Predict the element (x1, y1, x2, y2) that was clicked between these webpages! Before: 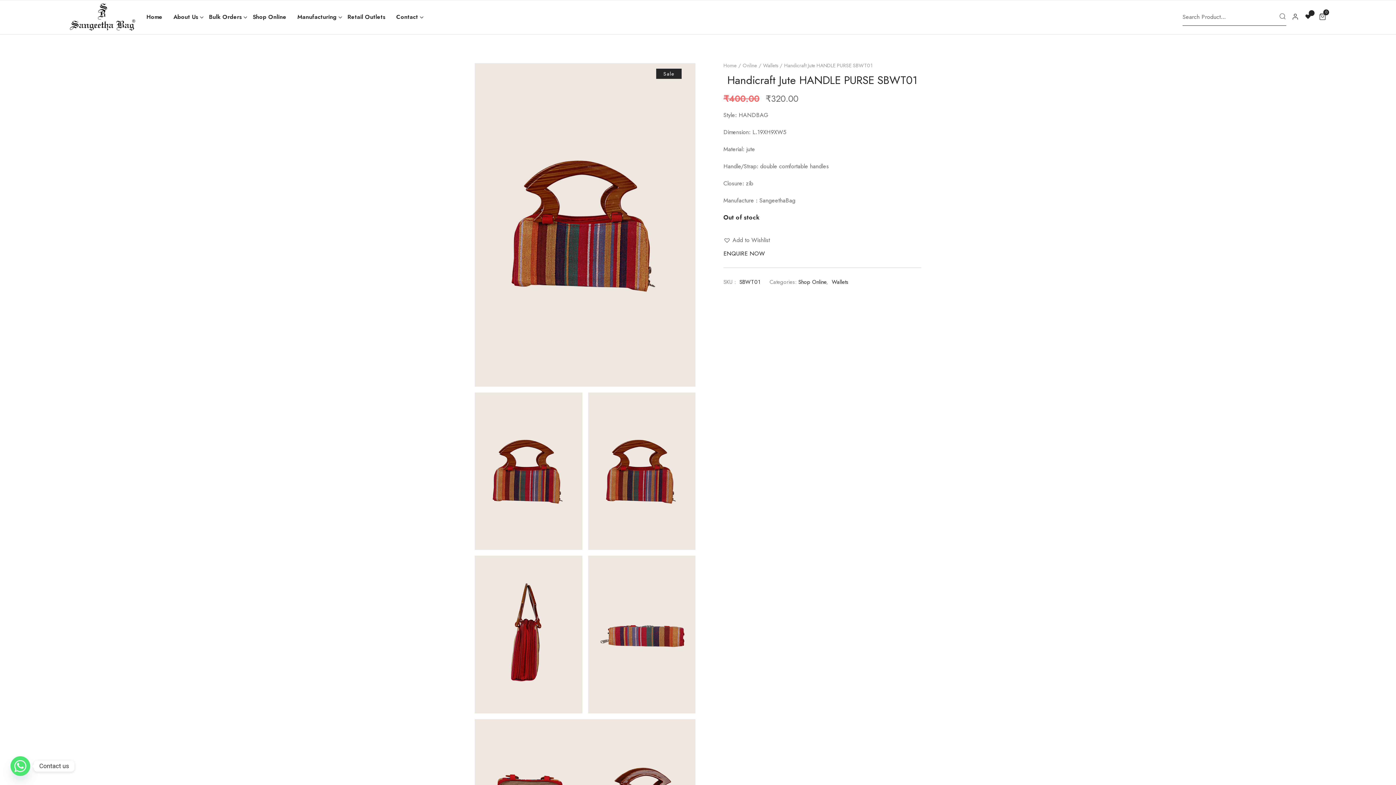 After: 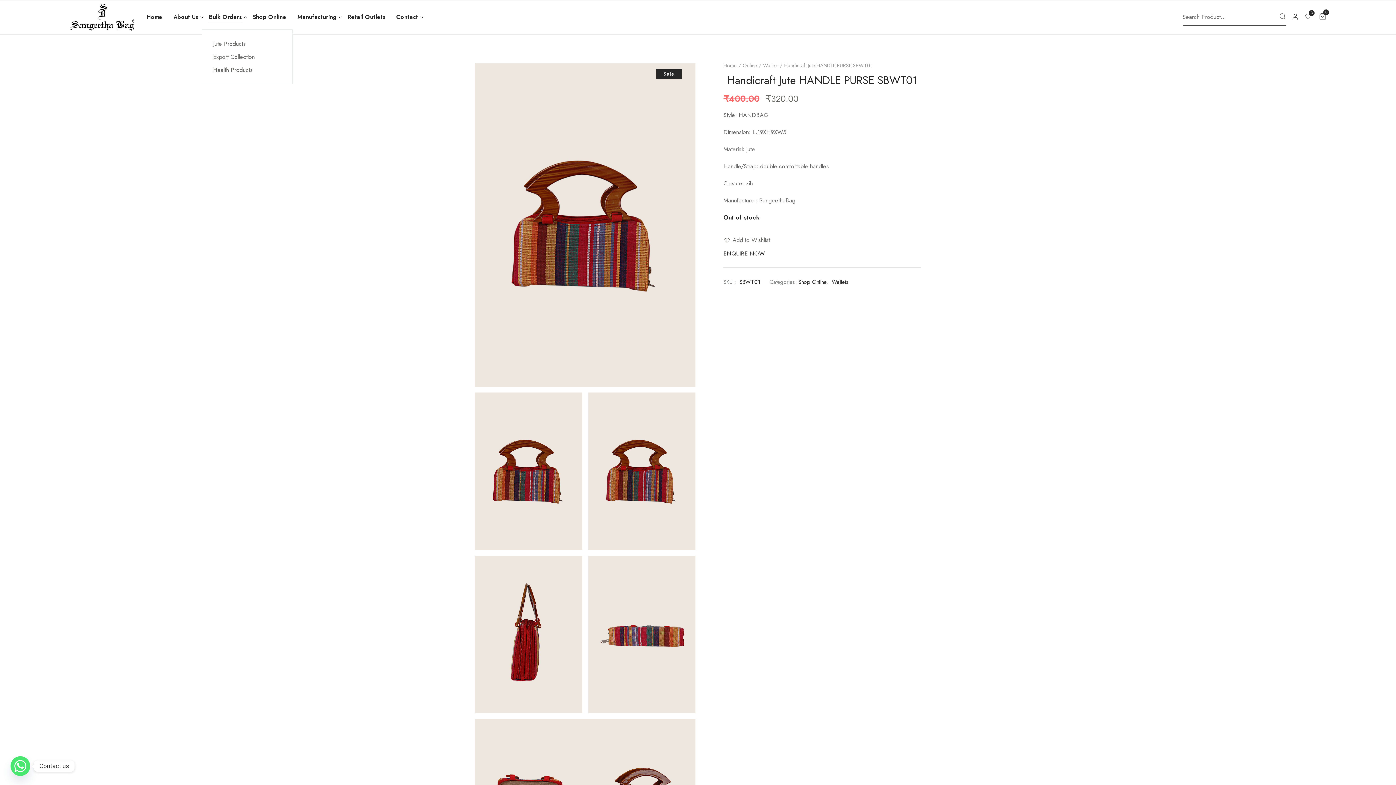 Action: bbox: (209, 4, 241, 29) label: Bulk Orders